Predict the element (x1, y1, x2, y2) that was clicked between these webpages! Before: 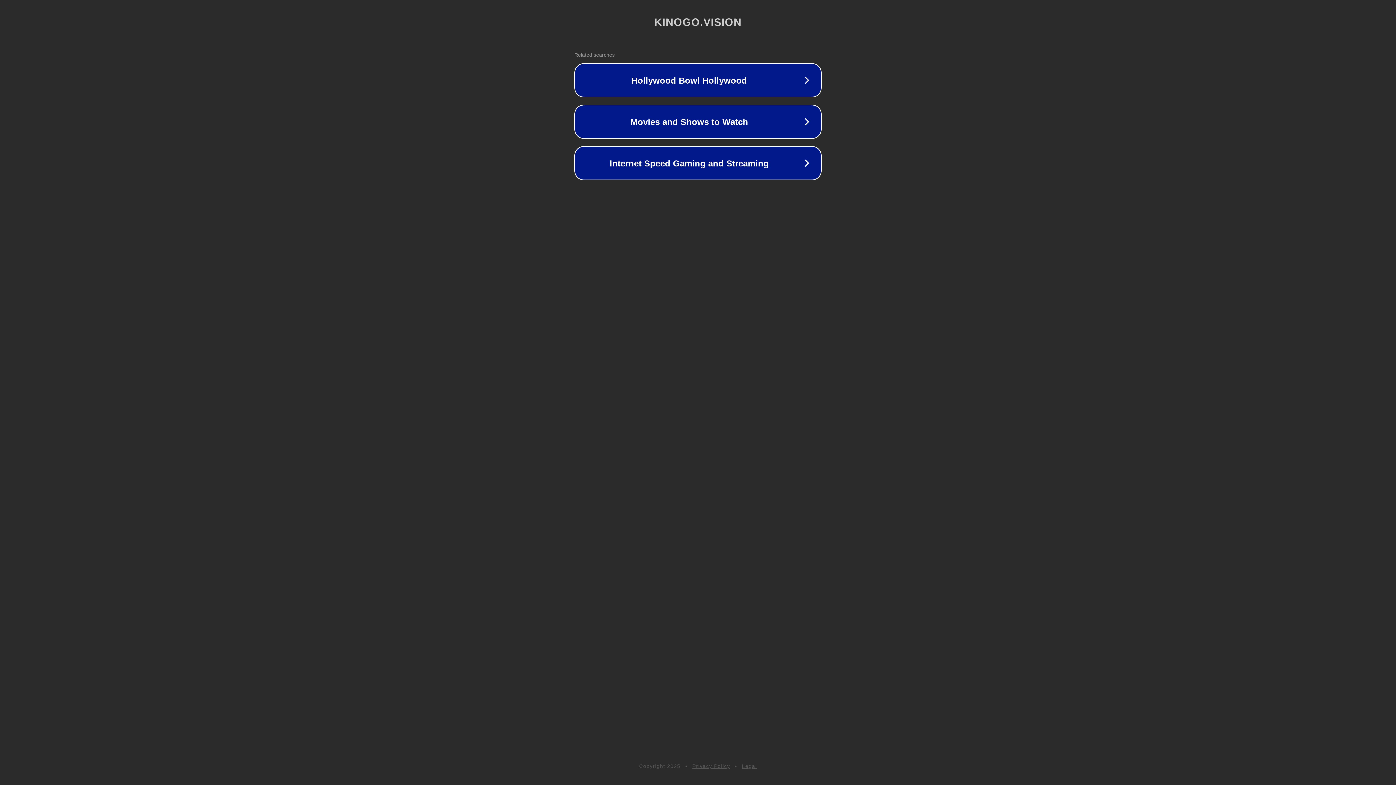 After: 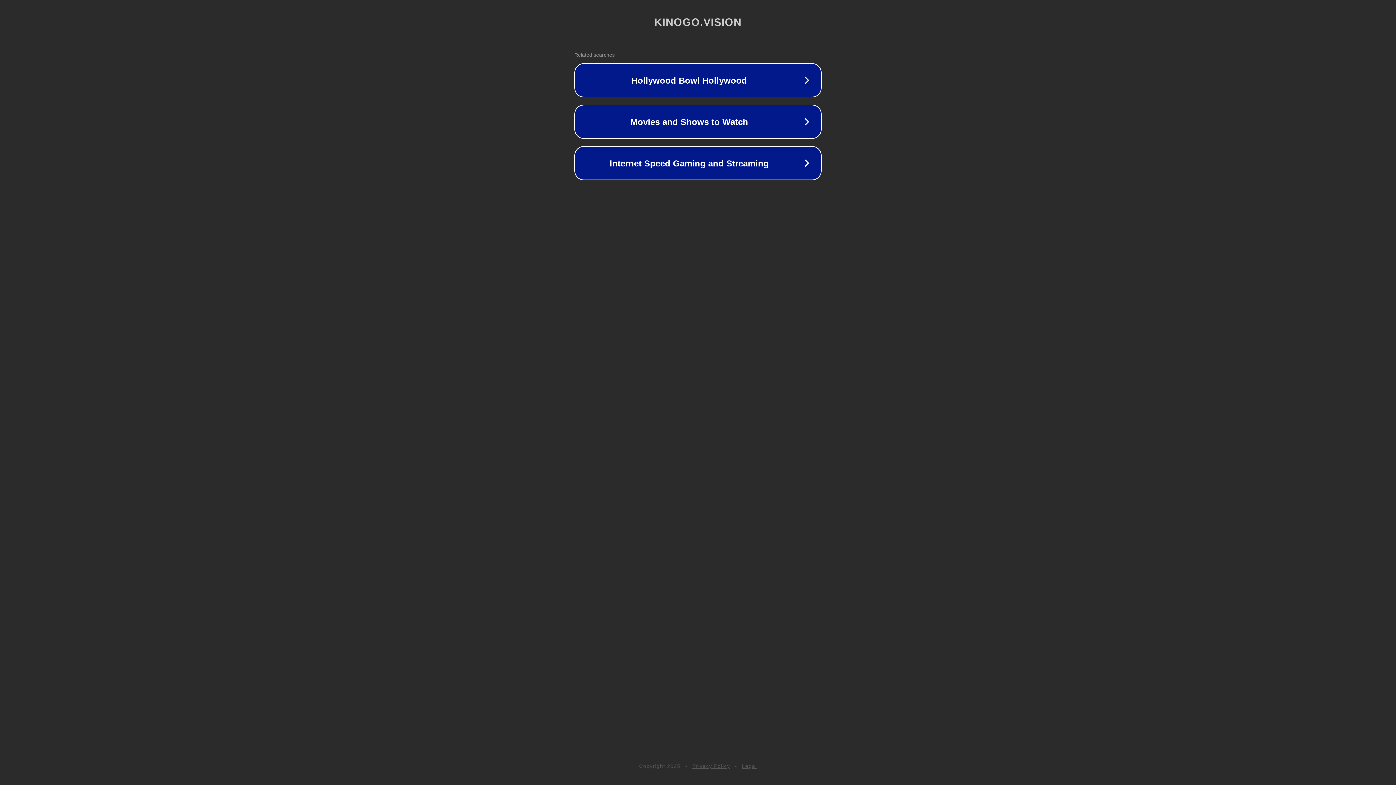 Action: label: Legal bbox: (742, 763, 757, 769)